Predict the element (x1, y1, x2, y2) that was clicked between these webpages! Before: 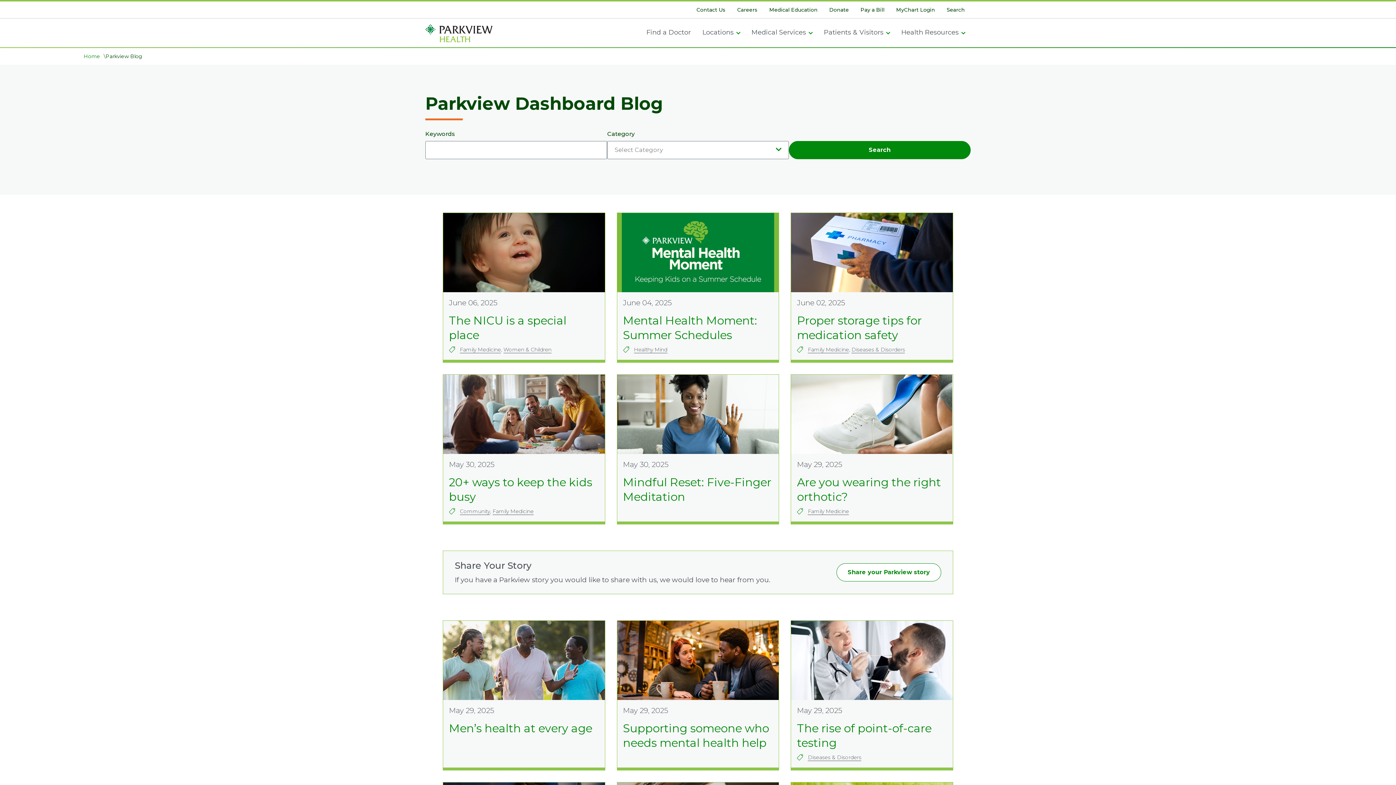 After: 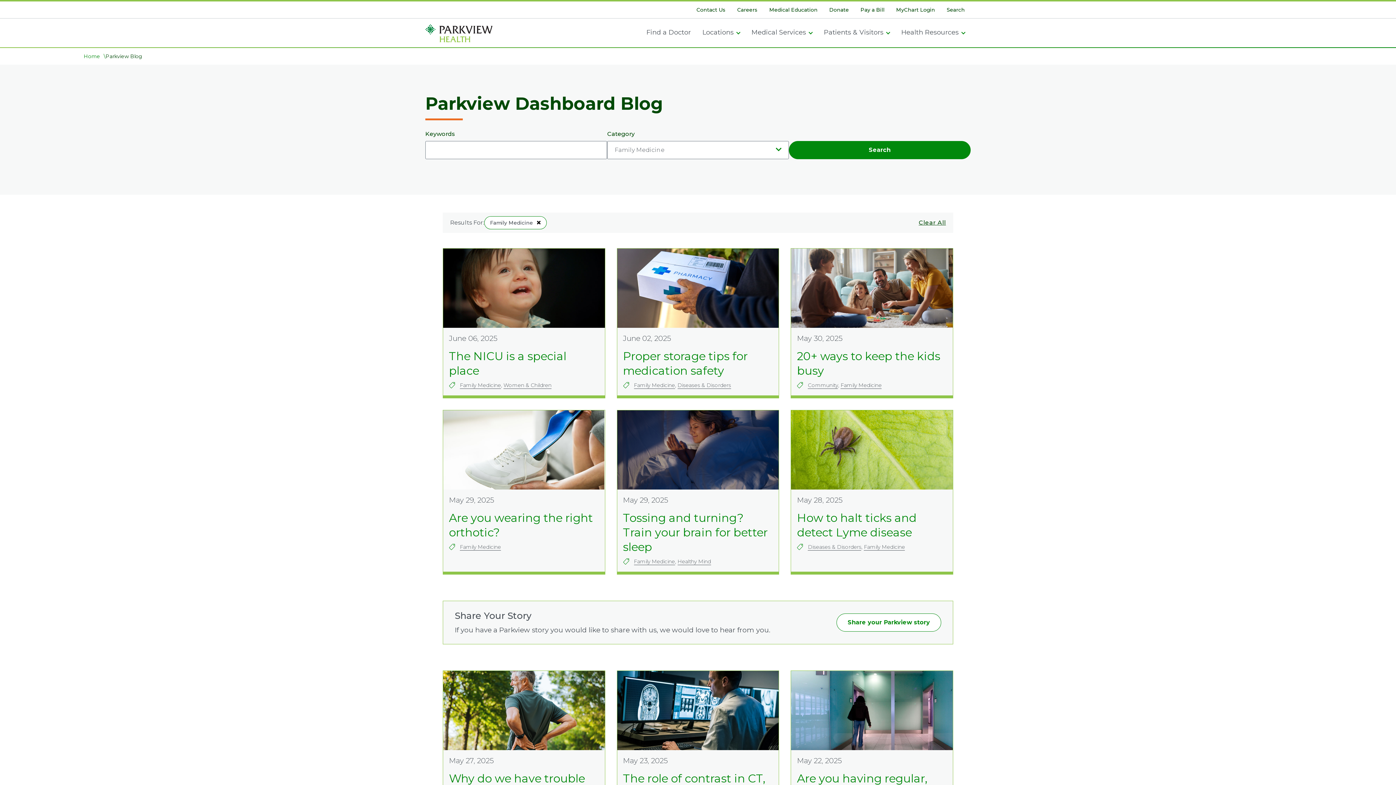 Action: label: Family Medicine bbox: (808, 346, 849, 353)